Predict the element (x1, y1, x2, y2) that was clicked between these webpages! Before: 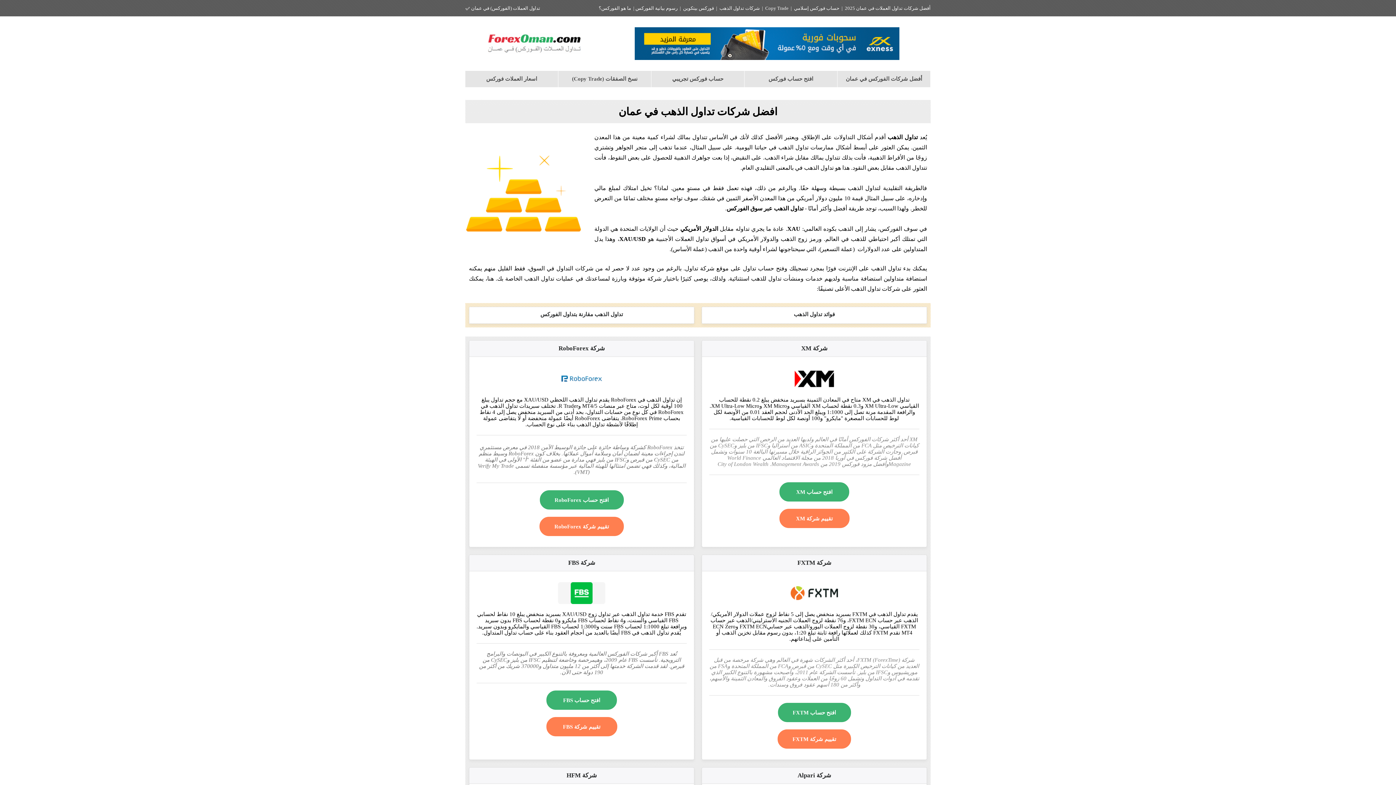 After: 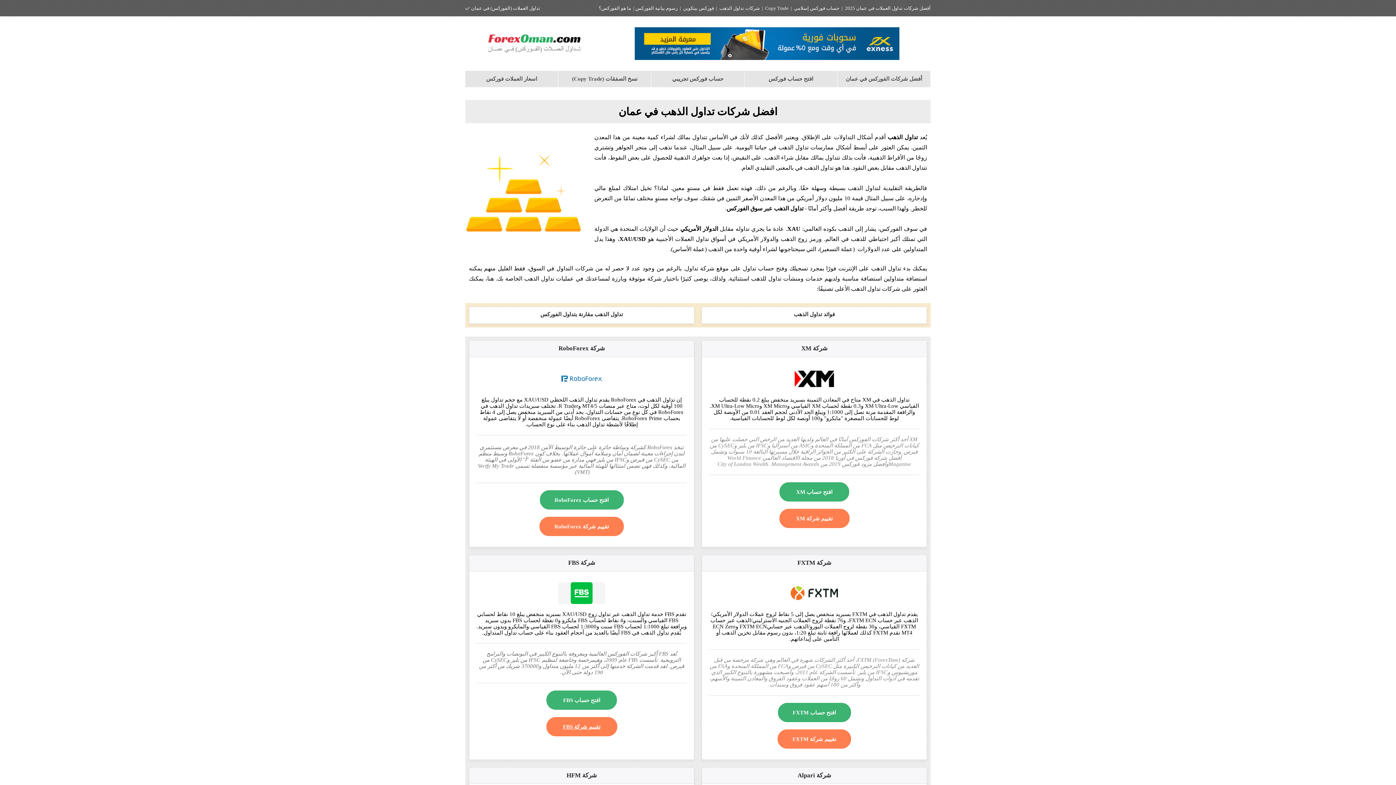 Action: bbox: (563, 724, 600, 730) label: تقييم شركة FBS